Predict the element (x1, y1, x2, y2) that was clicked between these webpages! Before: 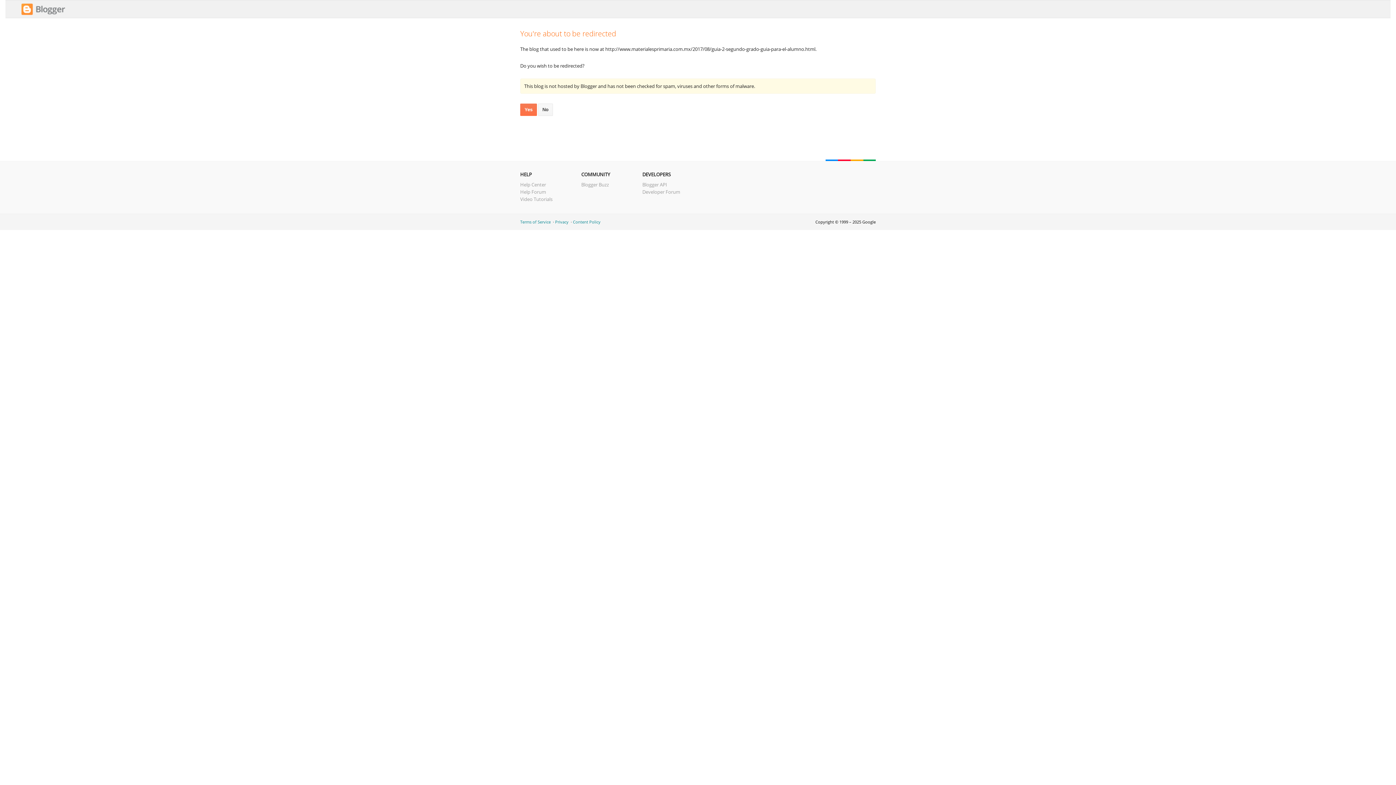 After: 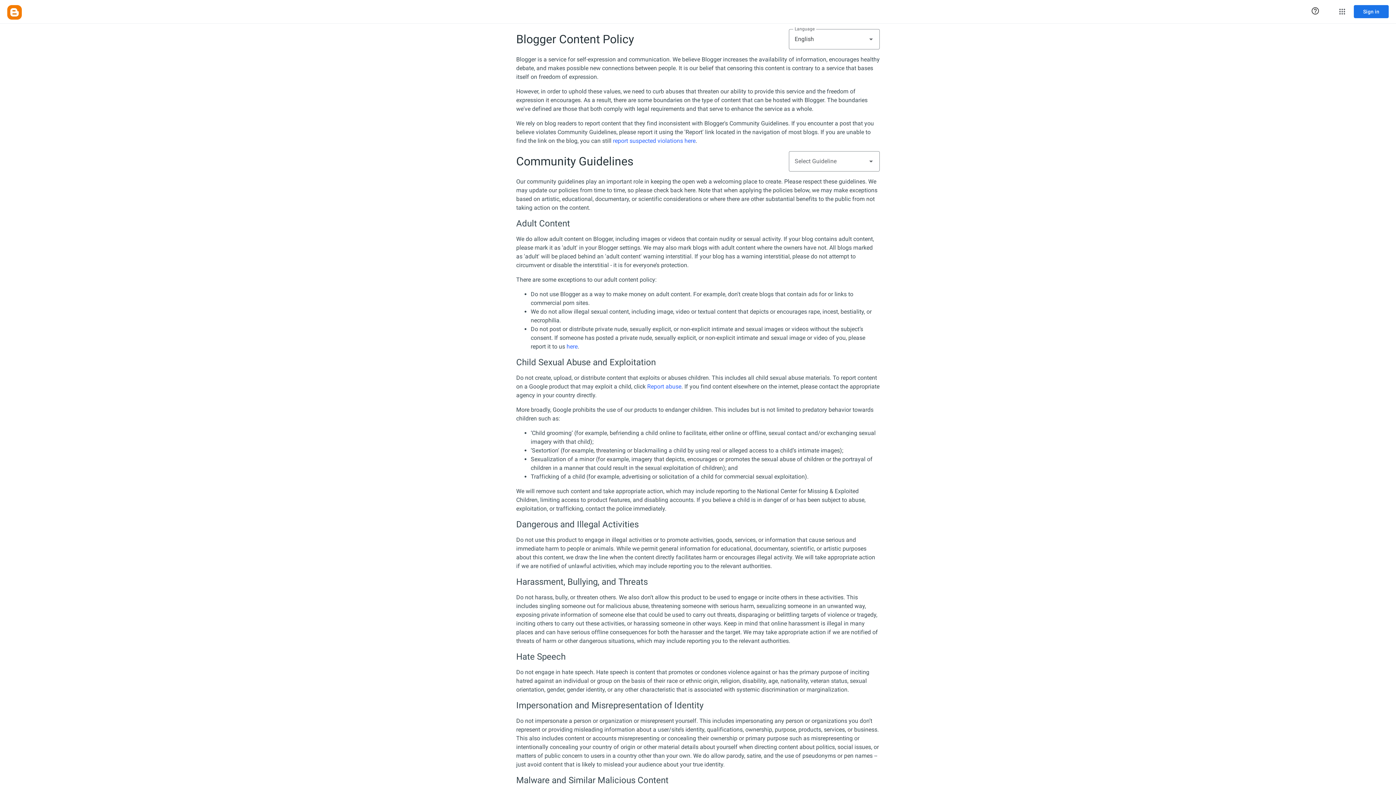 Action: bbox: (573, 219, 600, 224) label: Content Policy